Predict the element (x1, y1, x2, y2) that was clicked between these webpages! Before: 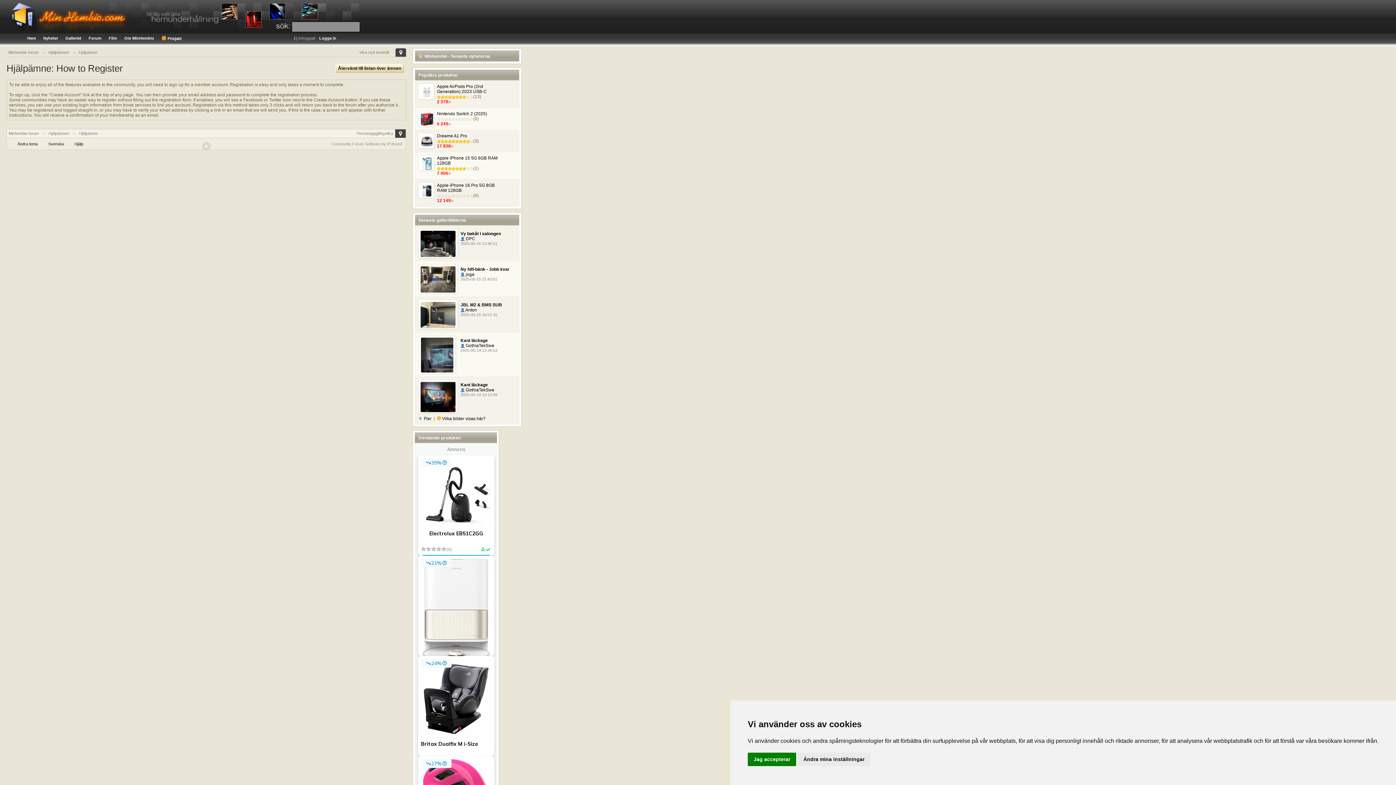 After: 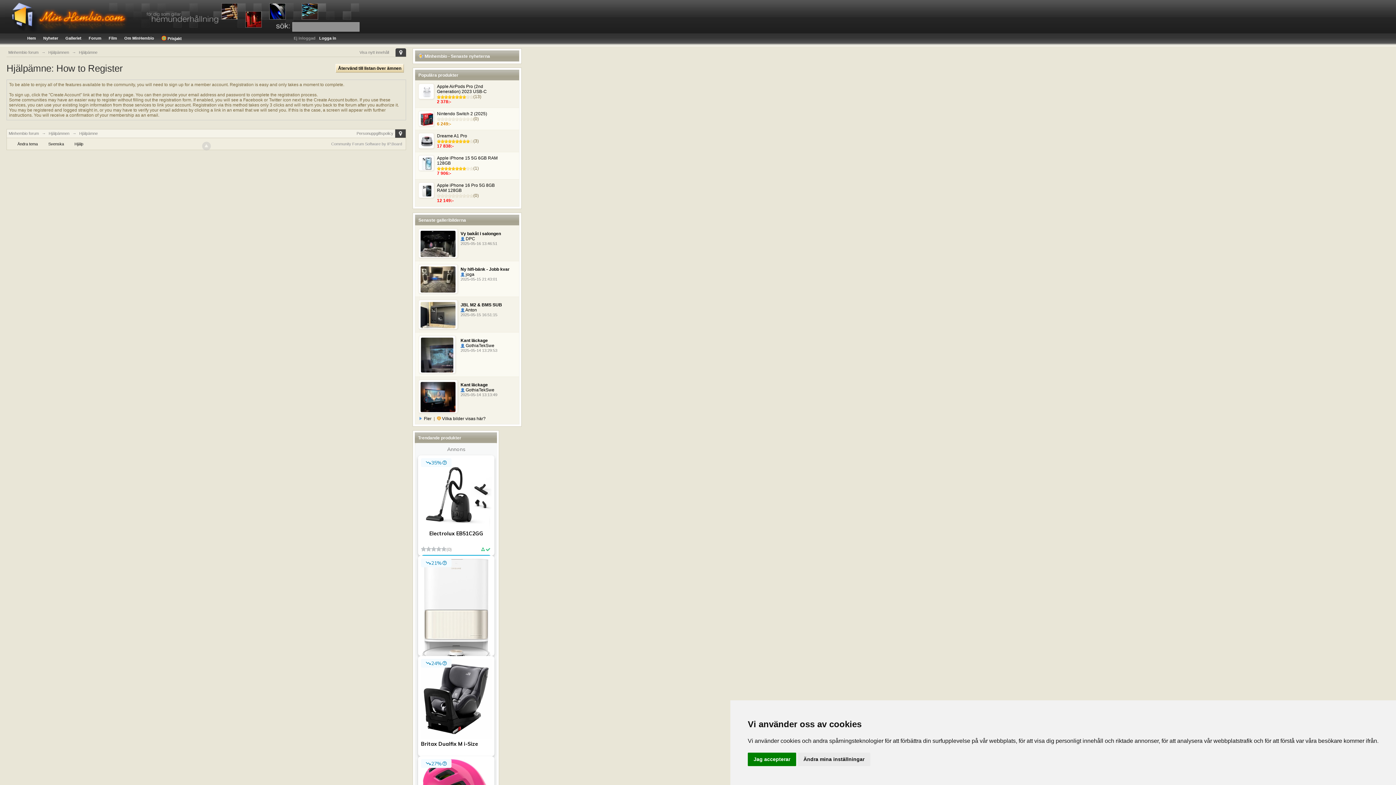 Action: bbox: (437, 121, 451, 126) label: 6 249:-